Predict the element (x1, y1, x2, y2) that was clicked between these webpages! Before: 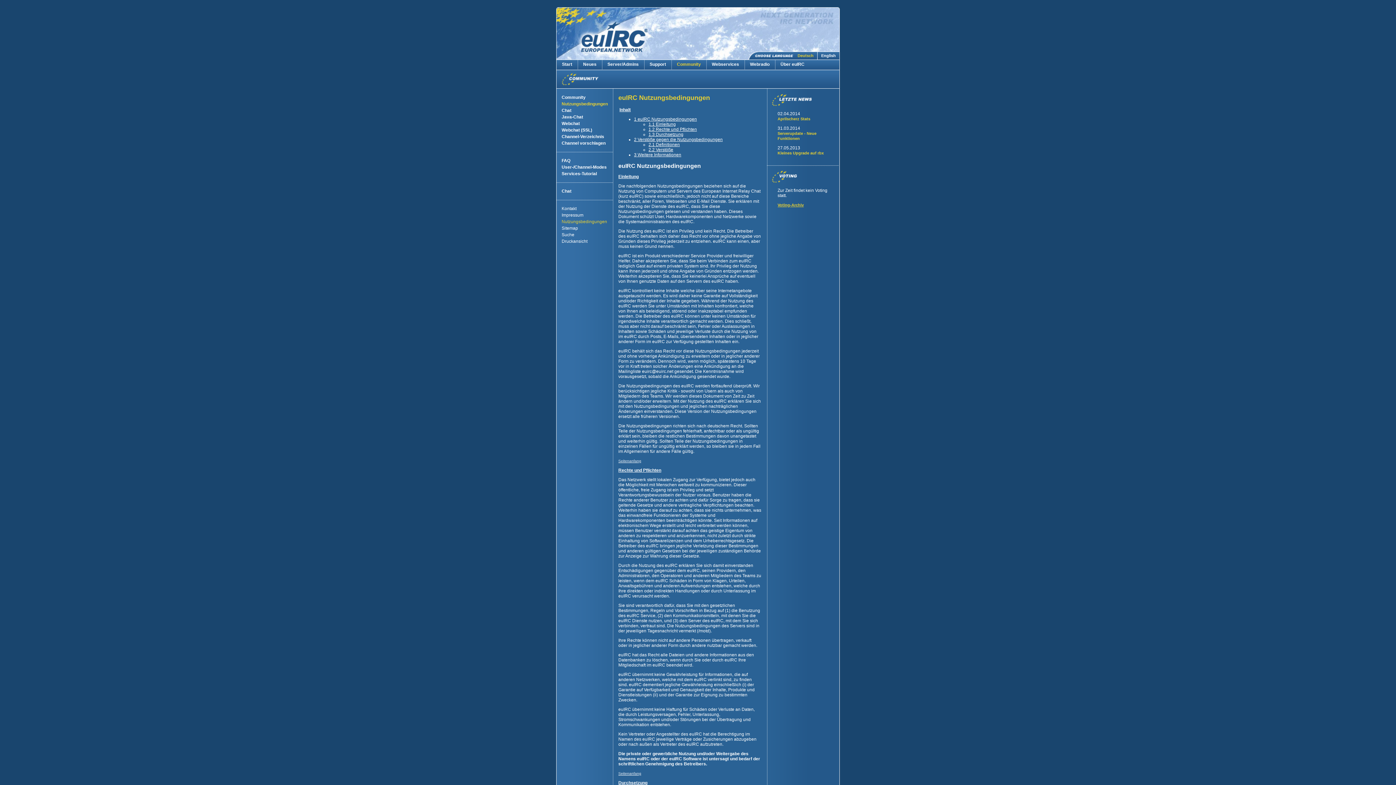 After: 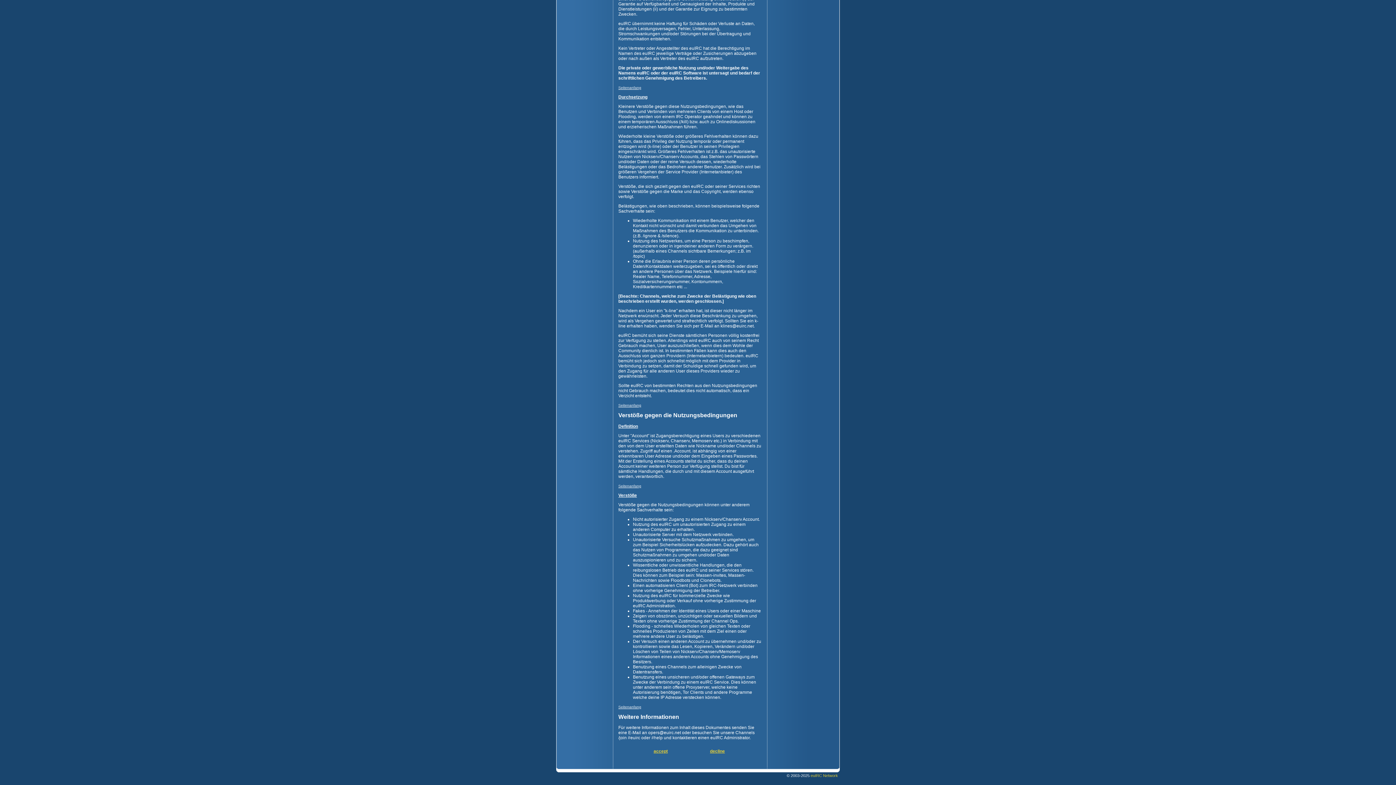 Action: bbox: (648, 142, 680, 147) label: 2.1 Definitionen